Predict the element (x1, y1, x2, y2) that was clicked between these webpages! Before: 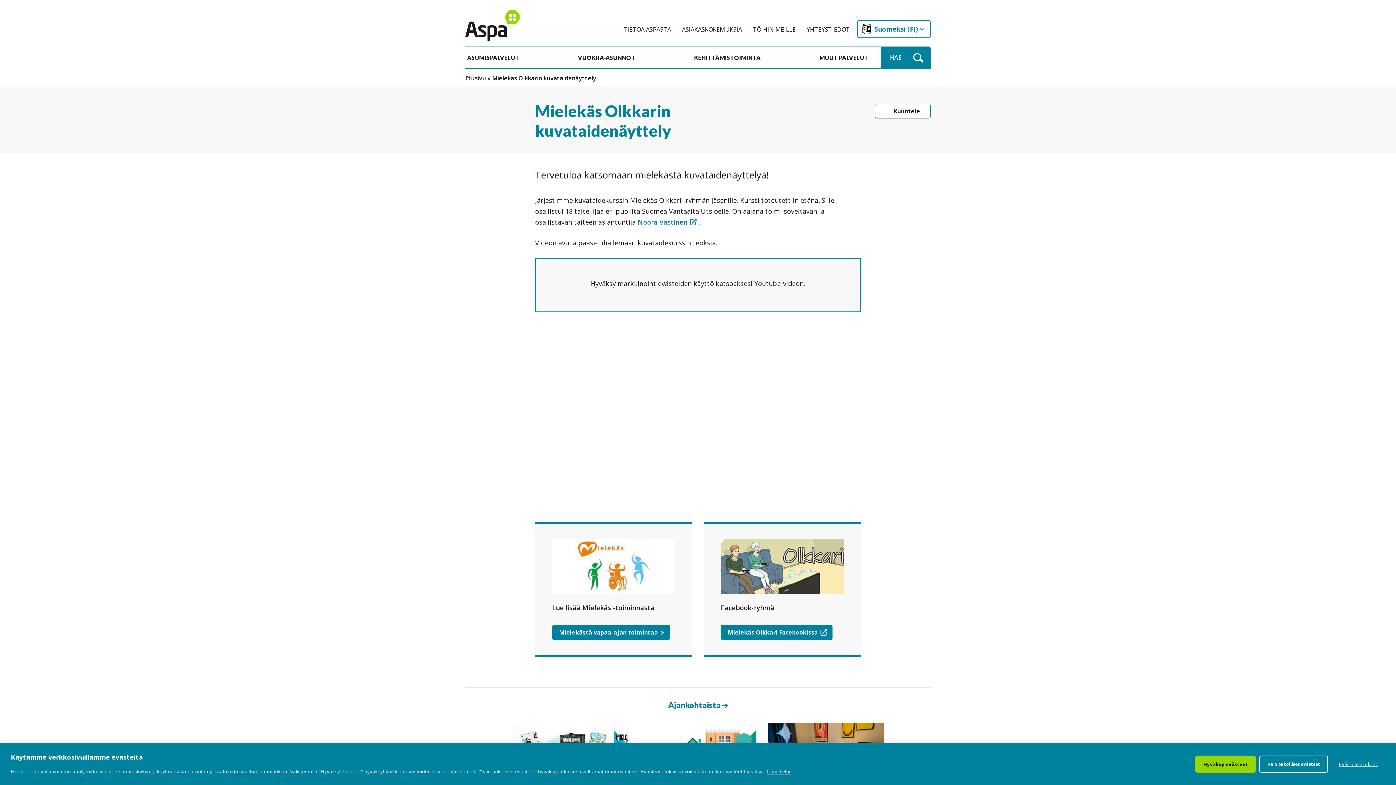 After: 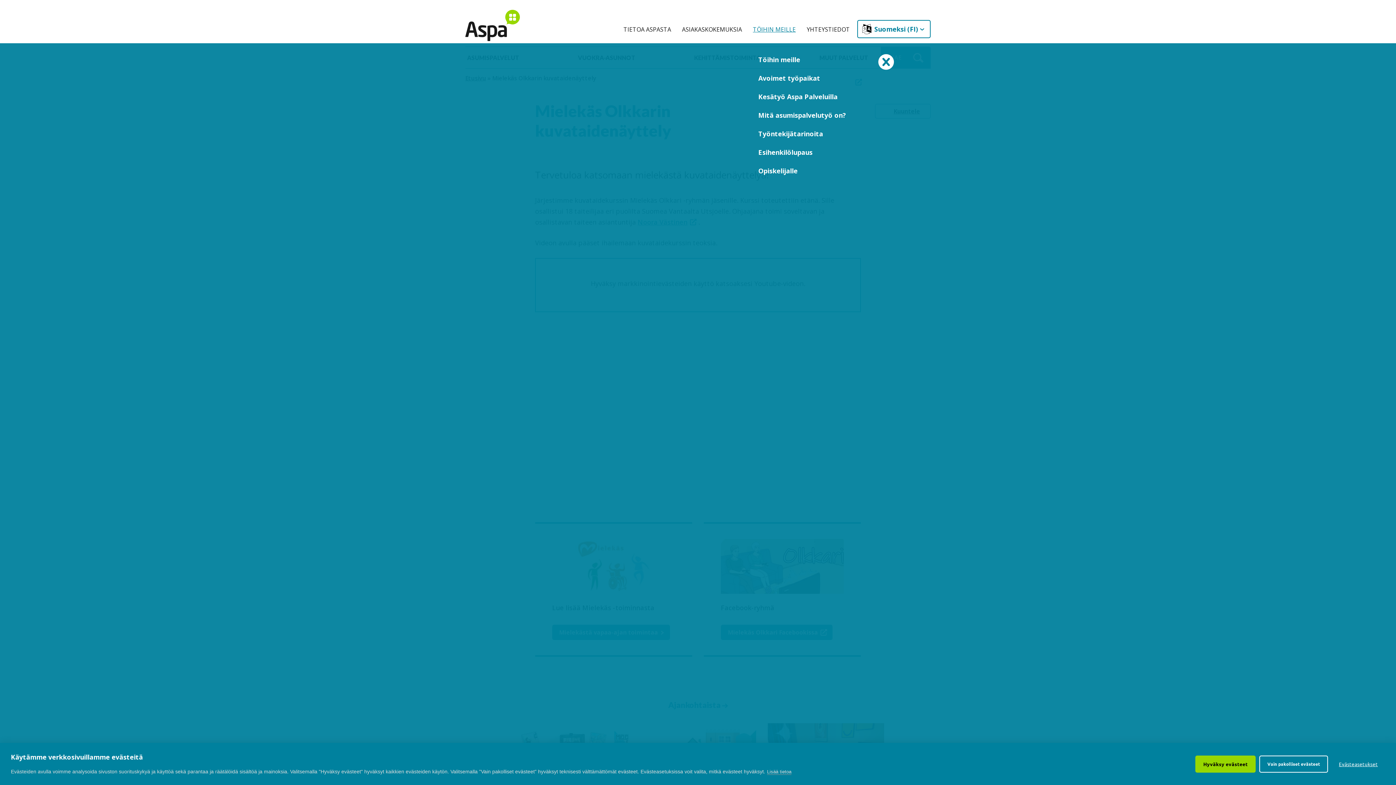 Action: label: TÖIHIN MEILLE bbox: (747, 15, 801, 43)